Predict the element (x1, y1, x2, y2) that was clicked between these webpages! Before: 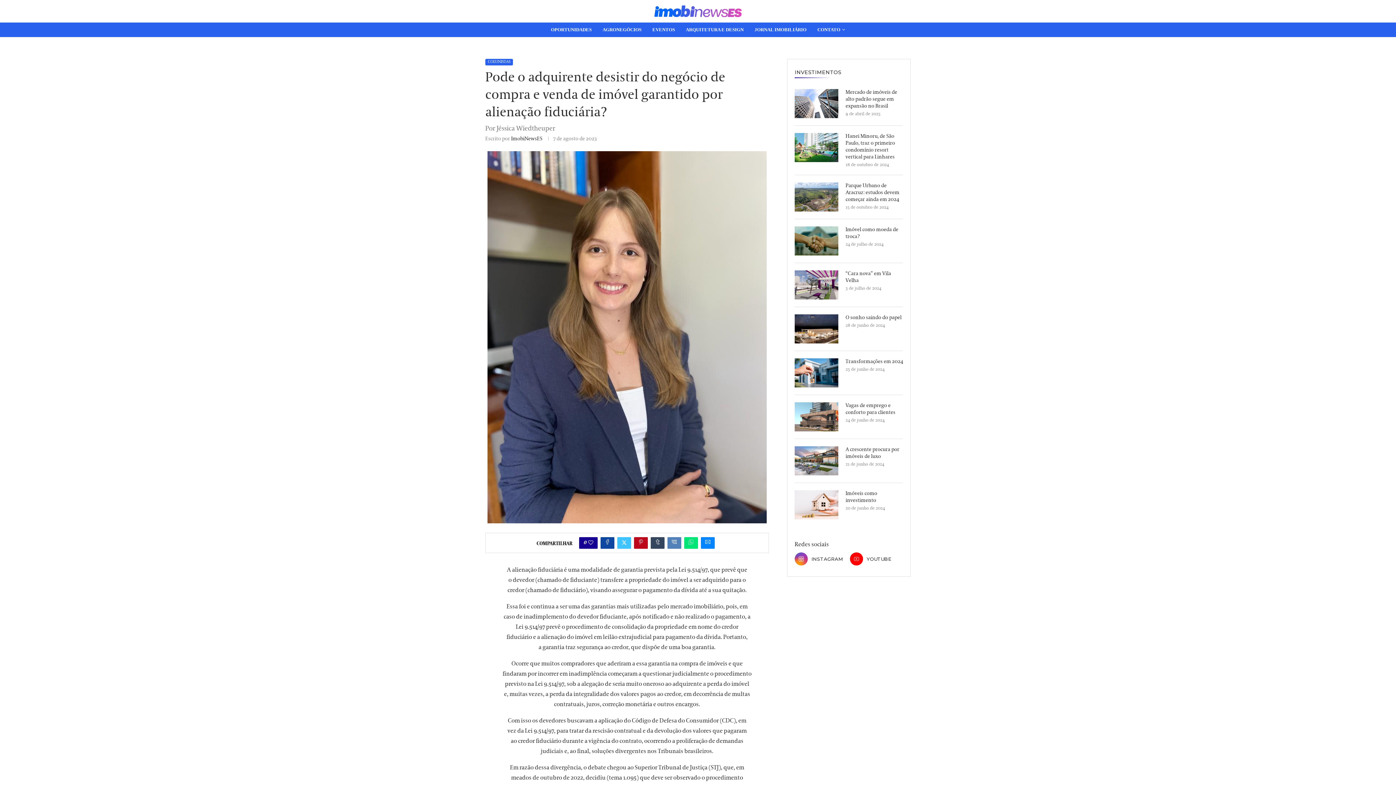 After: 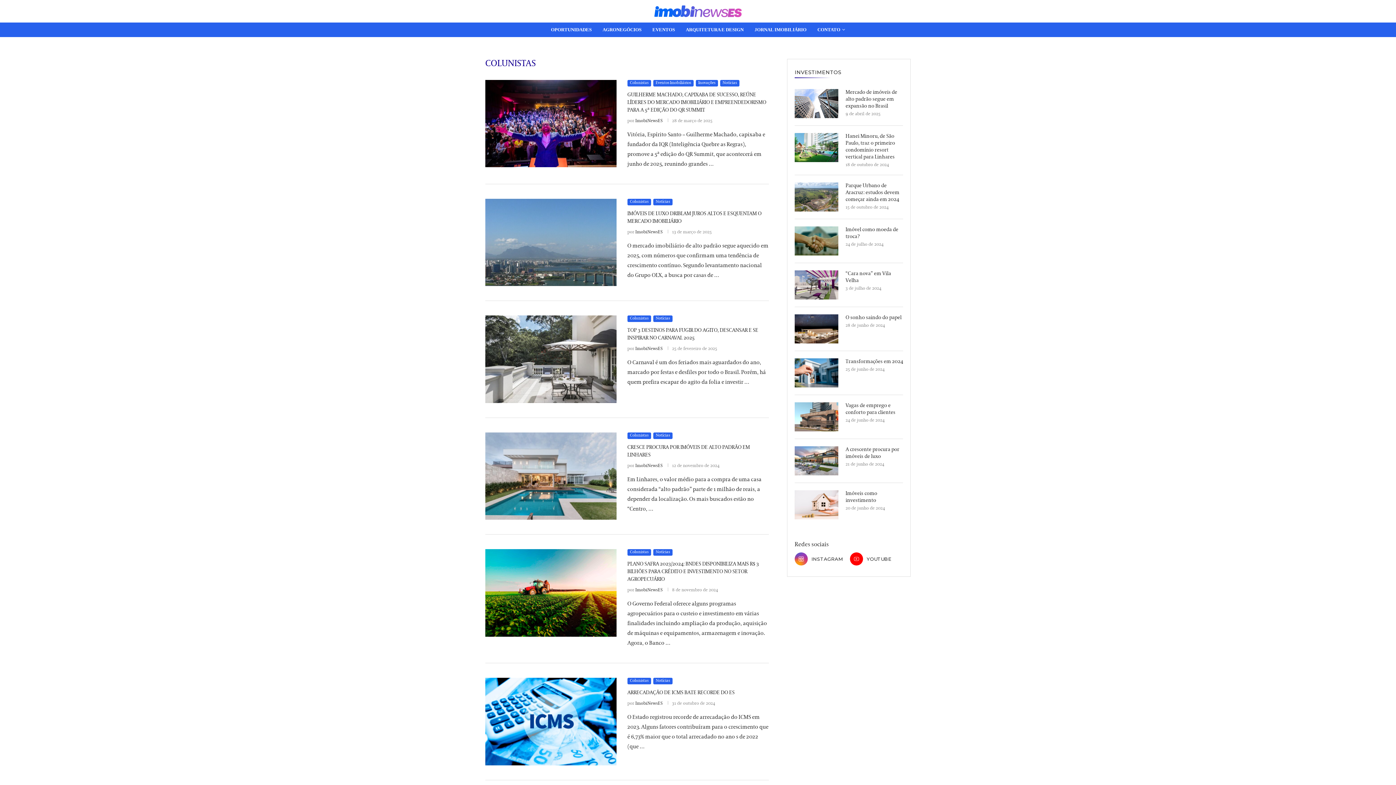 Action: label: COLUNISTAS bbox: (485, 58, 513, 65)